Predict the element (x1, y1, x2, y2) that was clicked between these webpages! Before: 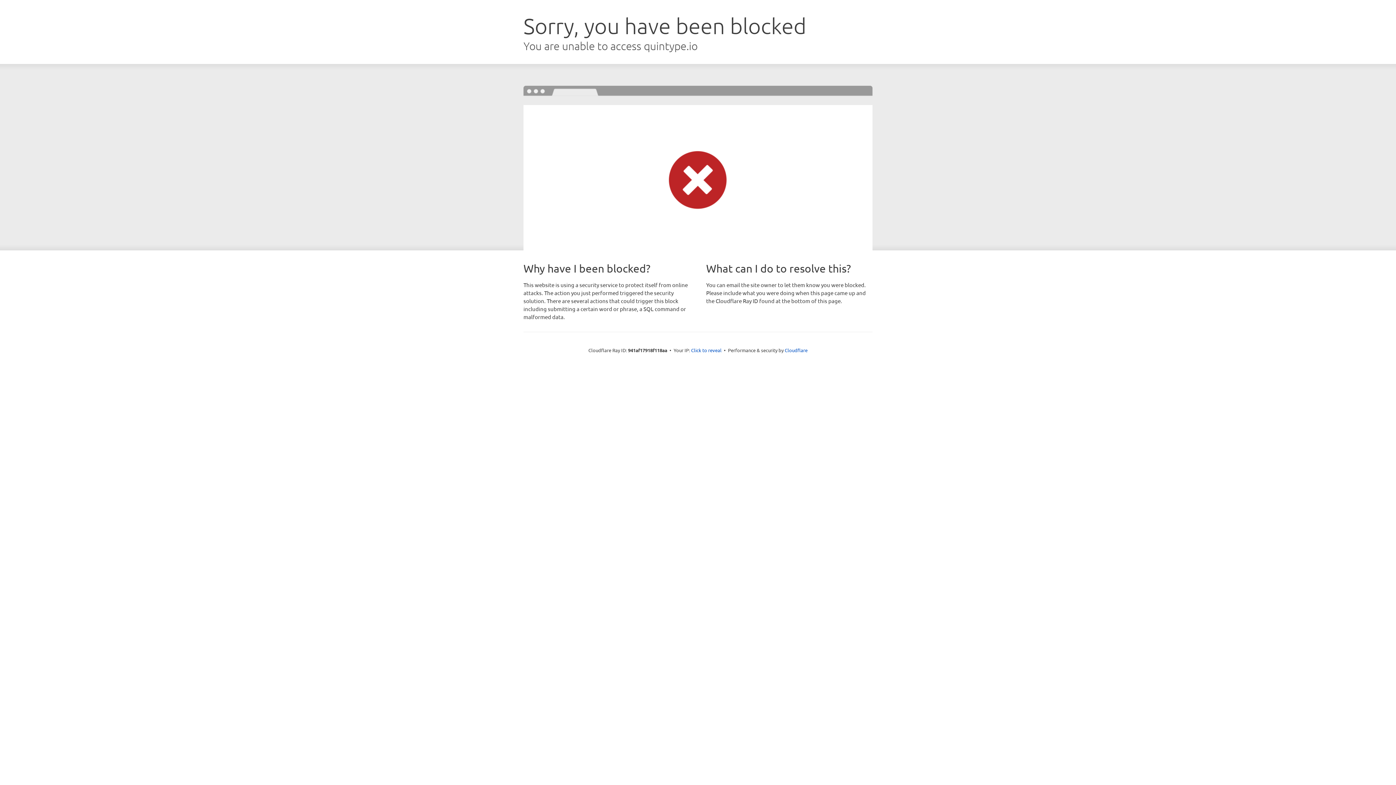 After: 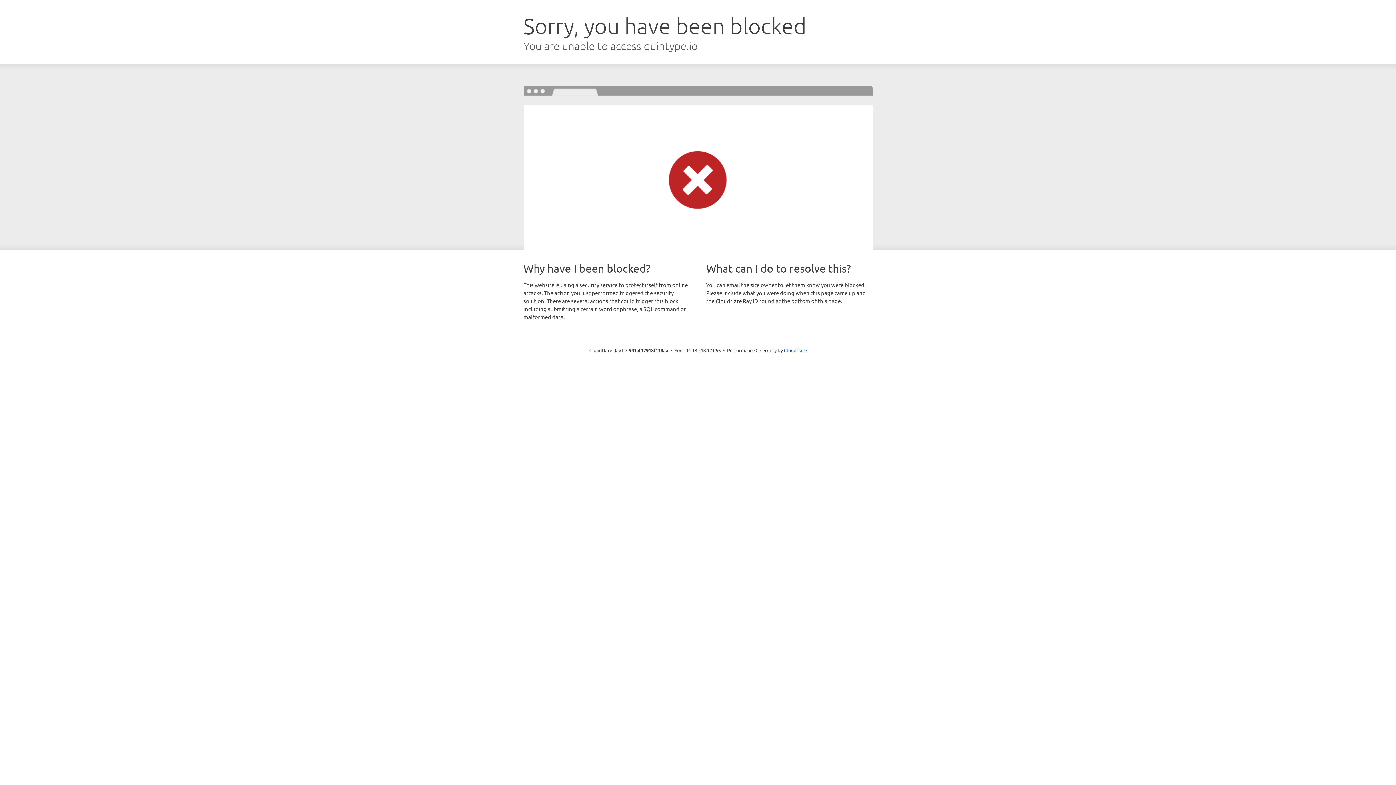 Action: label: Click to reveal bbox: (691, 346, 721, 353)